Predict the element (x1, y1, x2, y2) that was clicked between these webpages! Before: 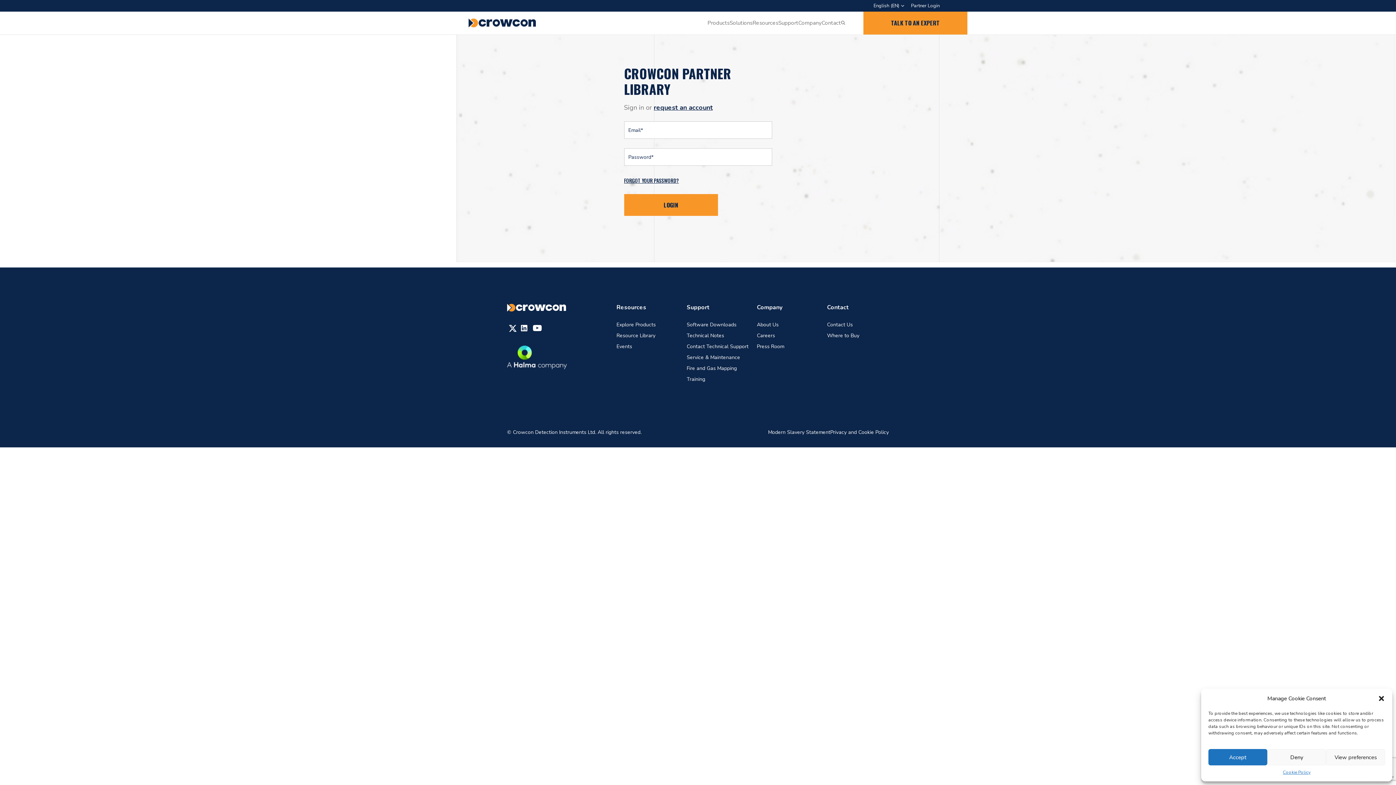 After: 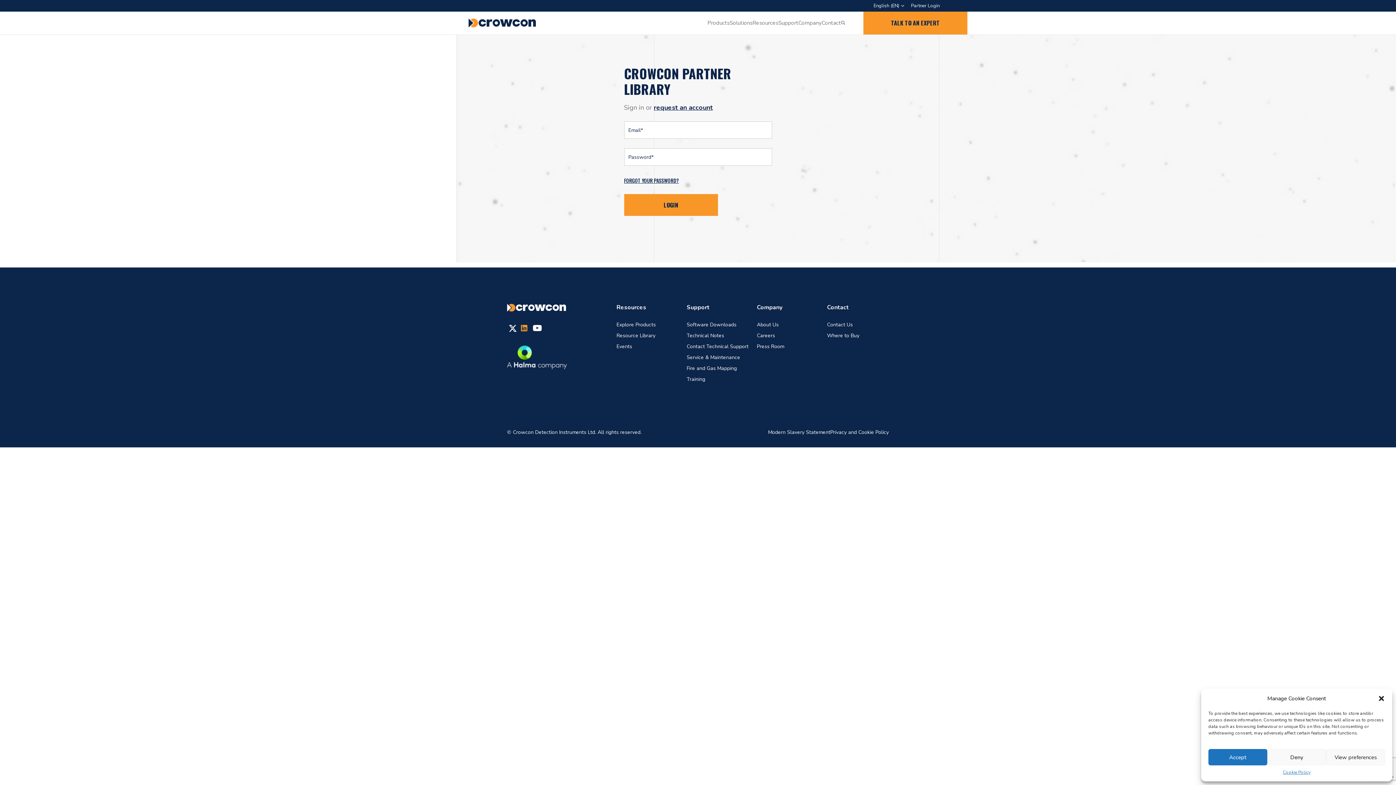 Action: bbox: (518, 322, 530, 334) label: linkedIn